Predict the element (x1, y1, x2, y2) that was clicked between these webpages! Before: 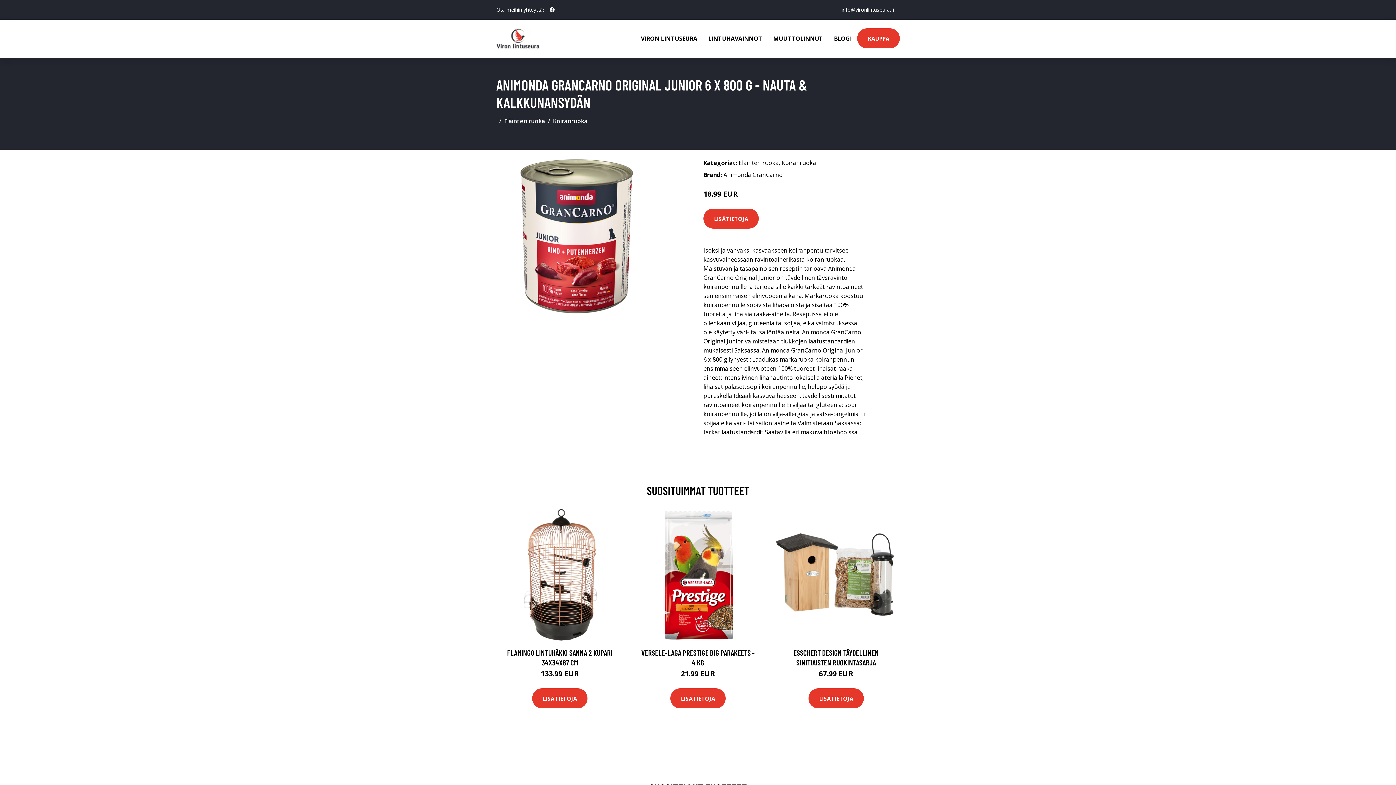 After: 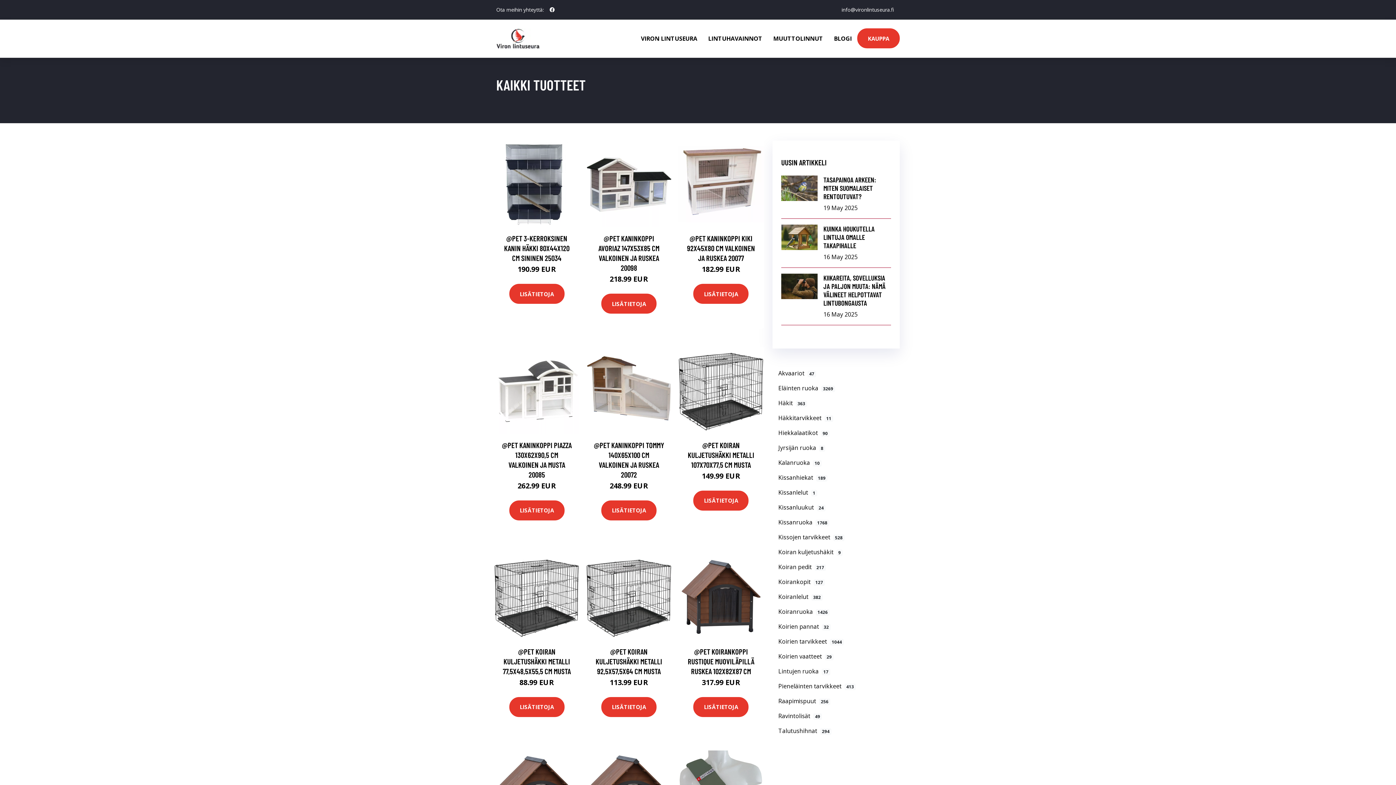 Action: bbox: (857, 28, 900, 48) label: KAUPPA